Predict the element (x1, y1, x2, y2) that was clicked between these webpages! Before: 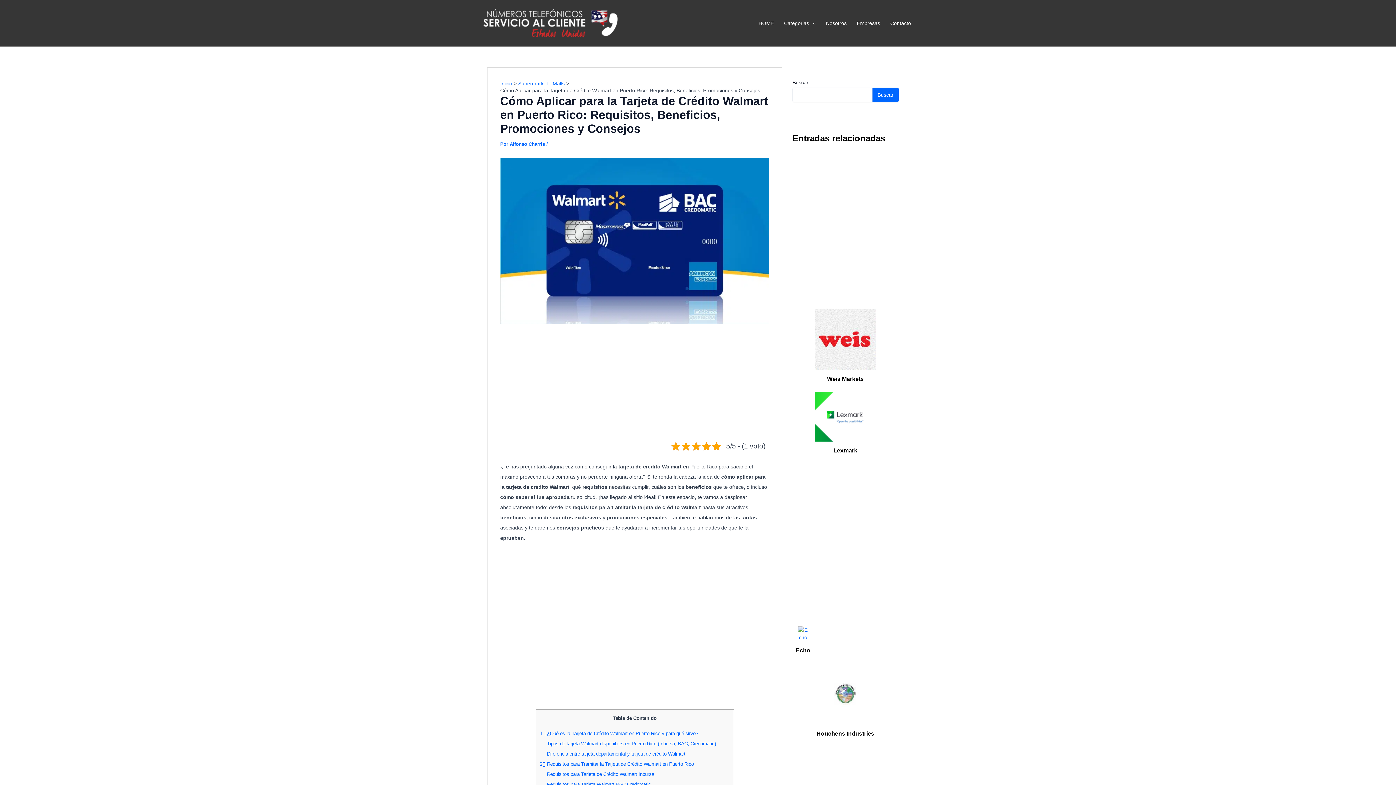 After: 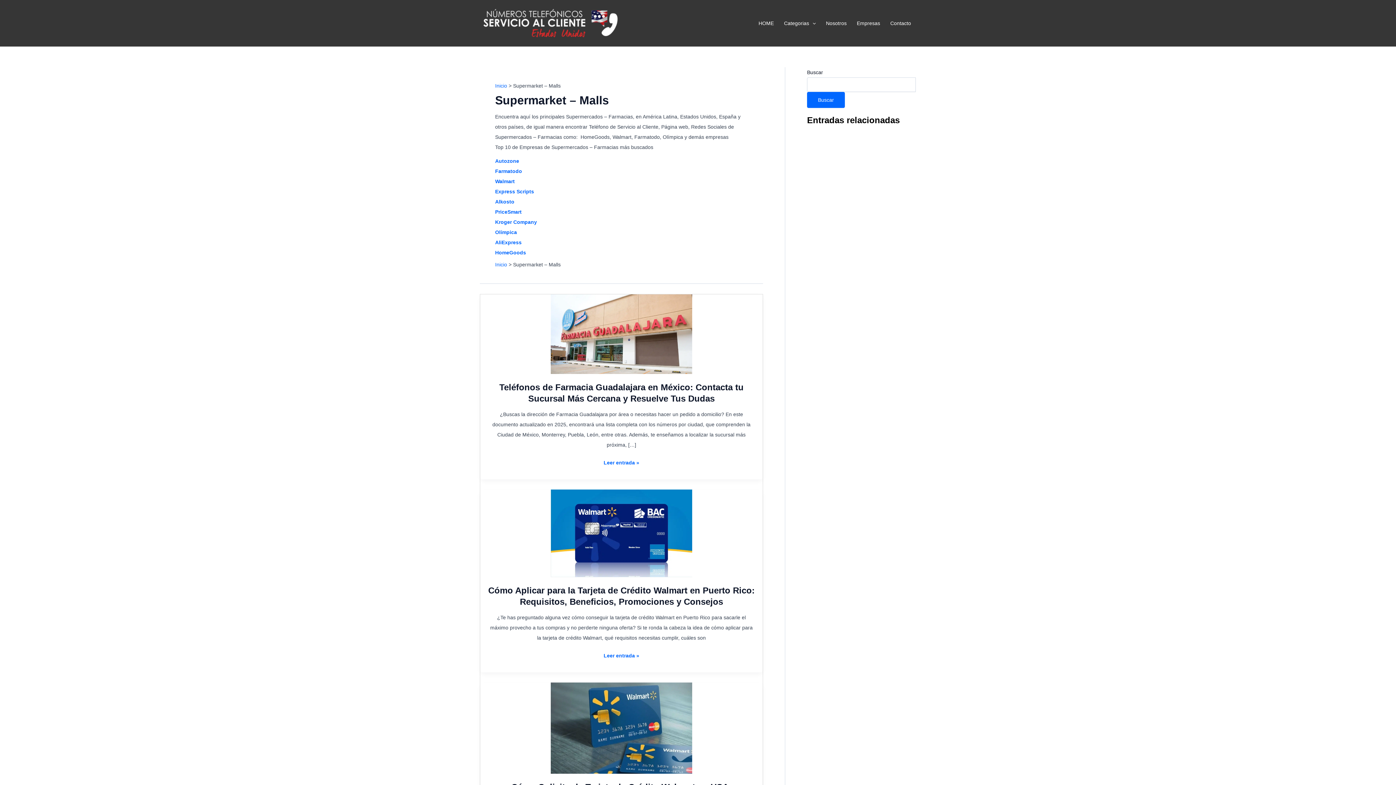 Action: bbox: (518, 80, 564, 86) label: Supermarket - Malls